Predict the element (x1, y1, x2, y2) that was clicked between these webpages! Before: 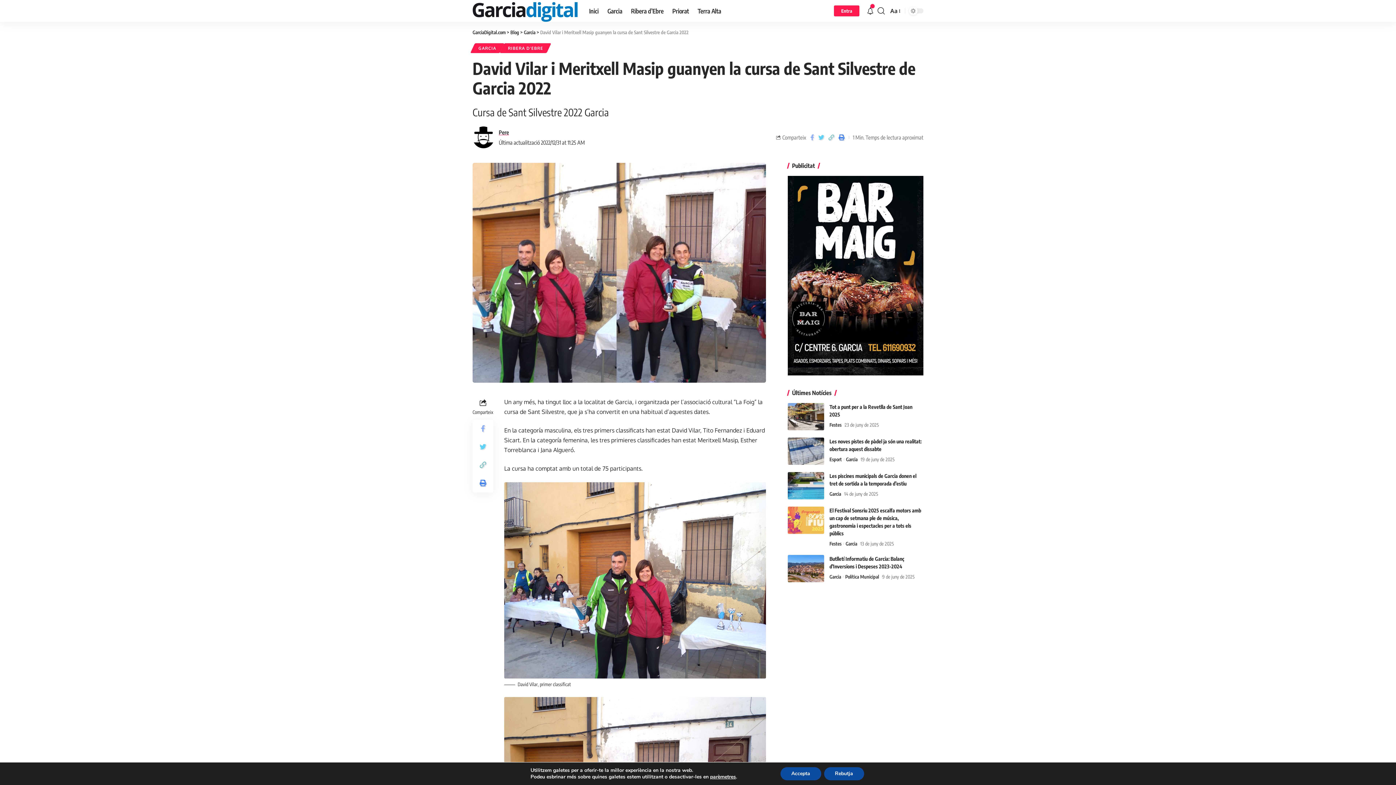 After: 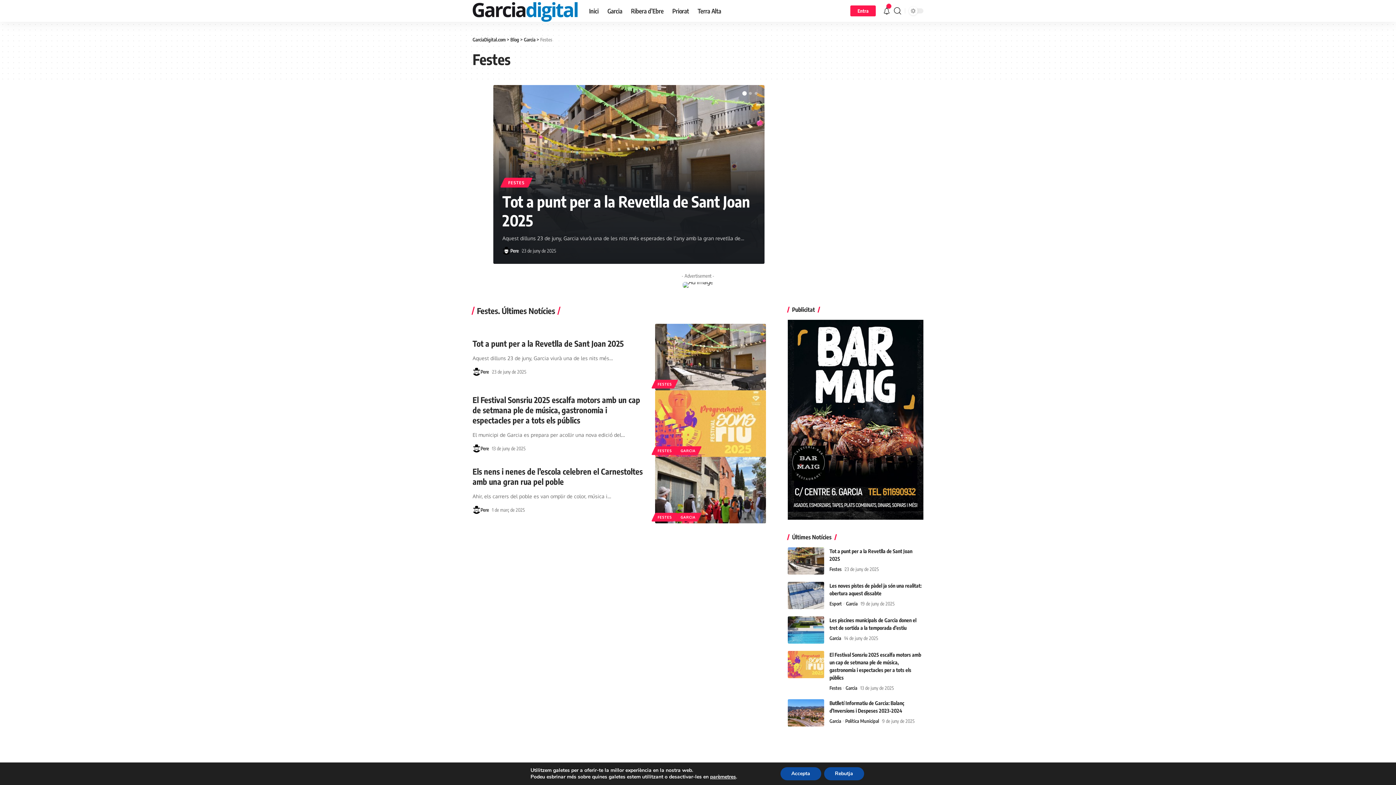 Action: bbox: (829, 540, 845, 548) label: Festes